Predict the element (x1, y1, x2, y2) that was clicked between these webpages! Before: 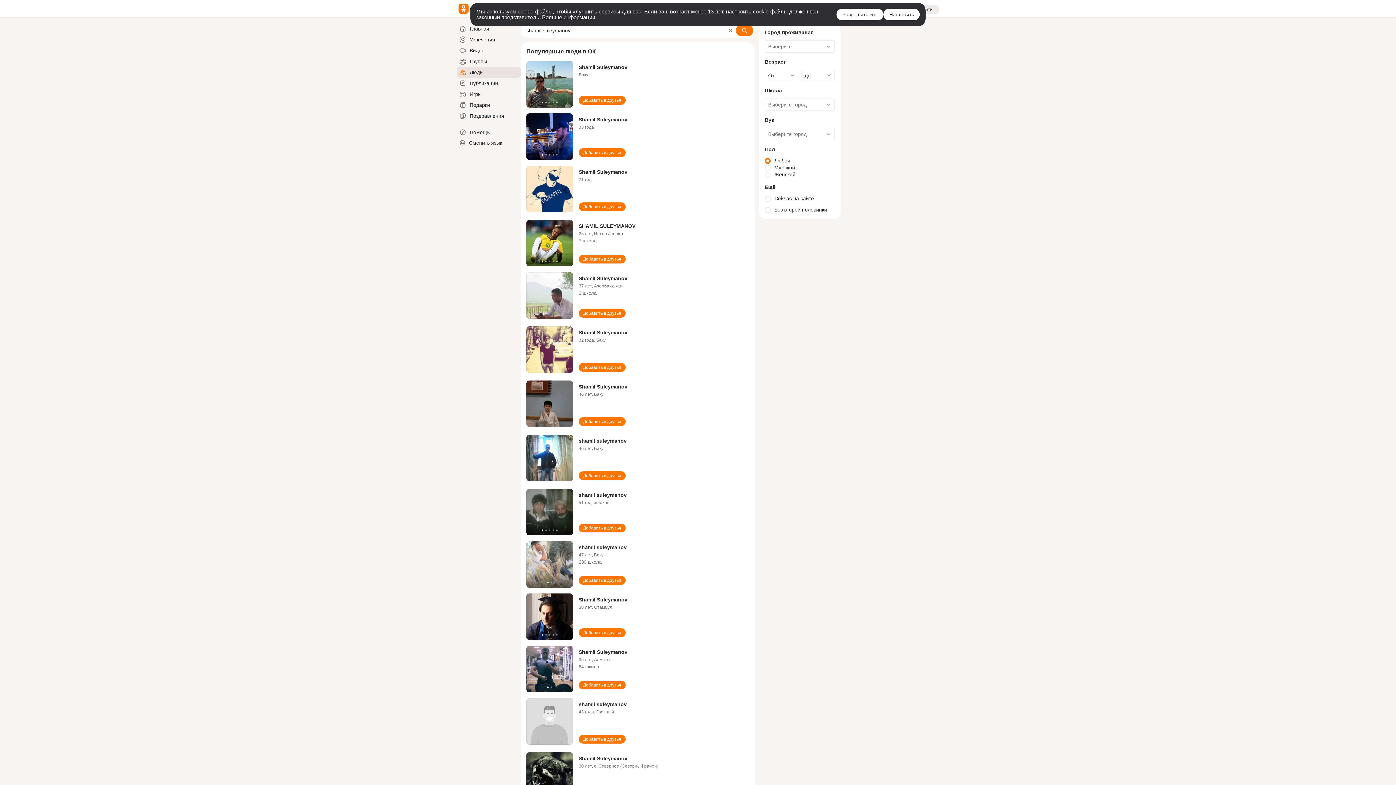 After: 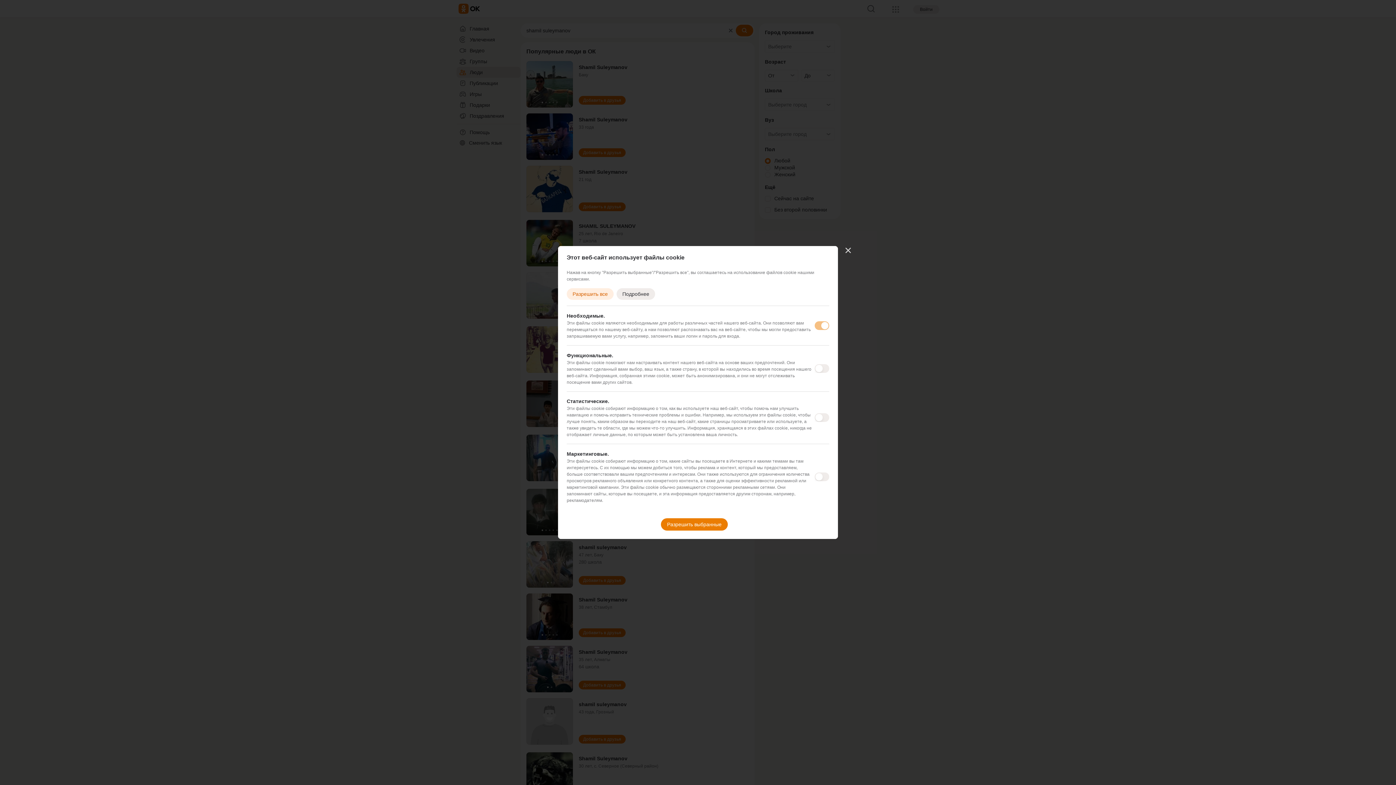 Action: bbox: (883, 8, 920, 20) label: Настроить